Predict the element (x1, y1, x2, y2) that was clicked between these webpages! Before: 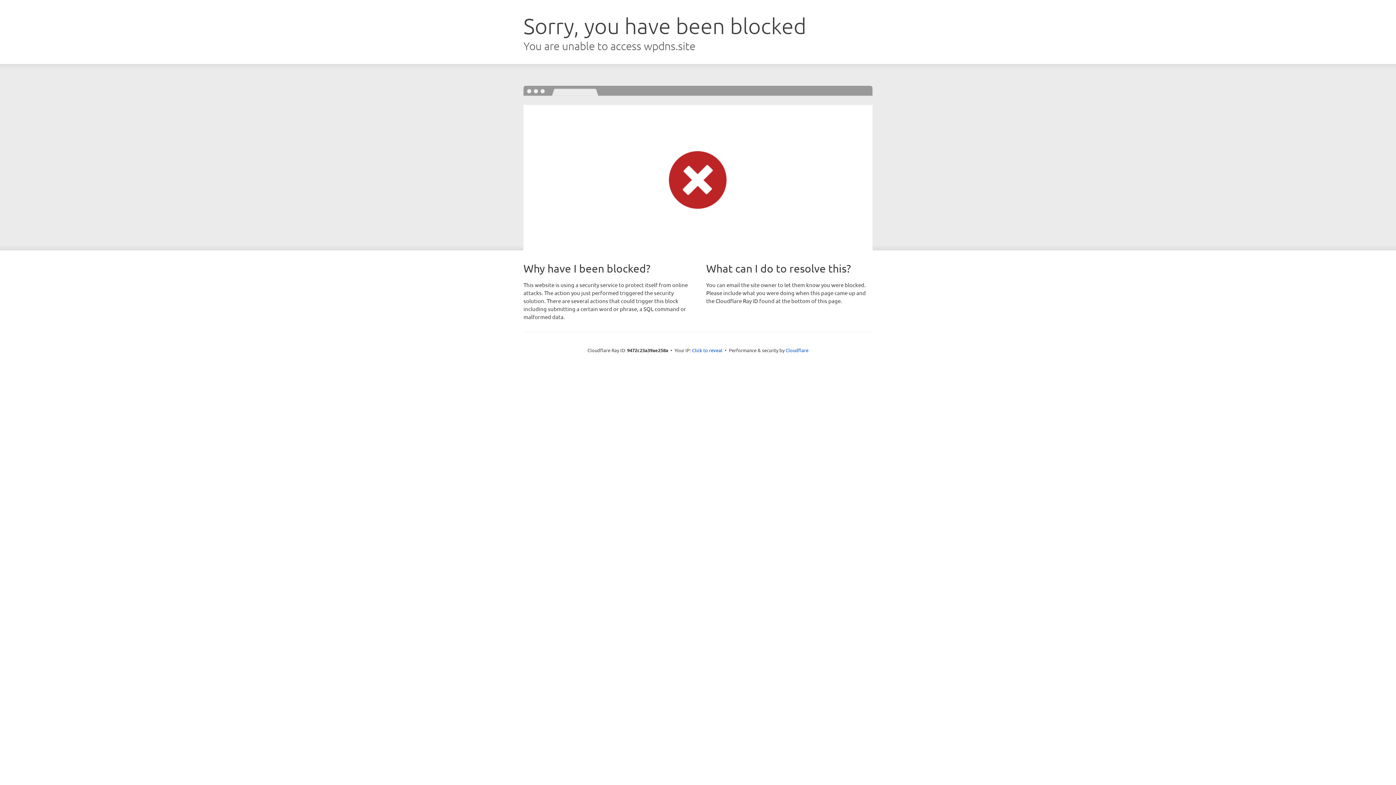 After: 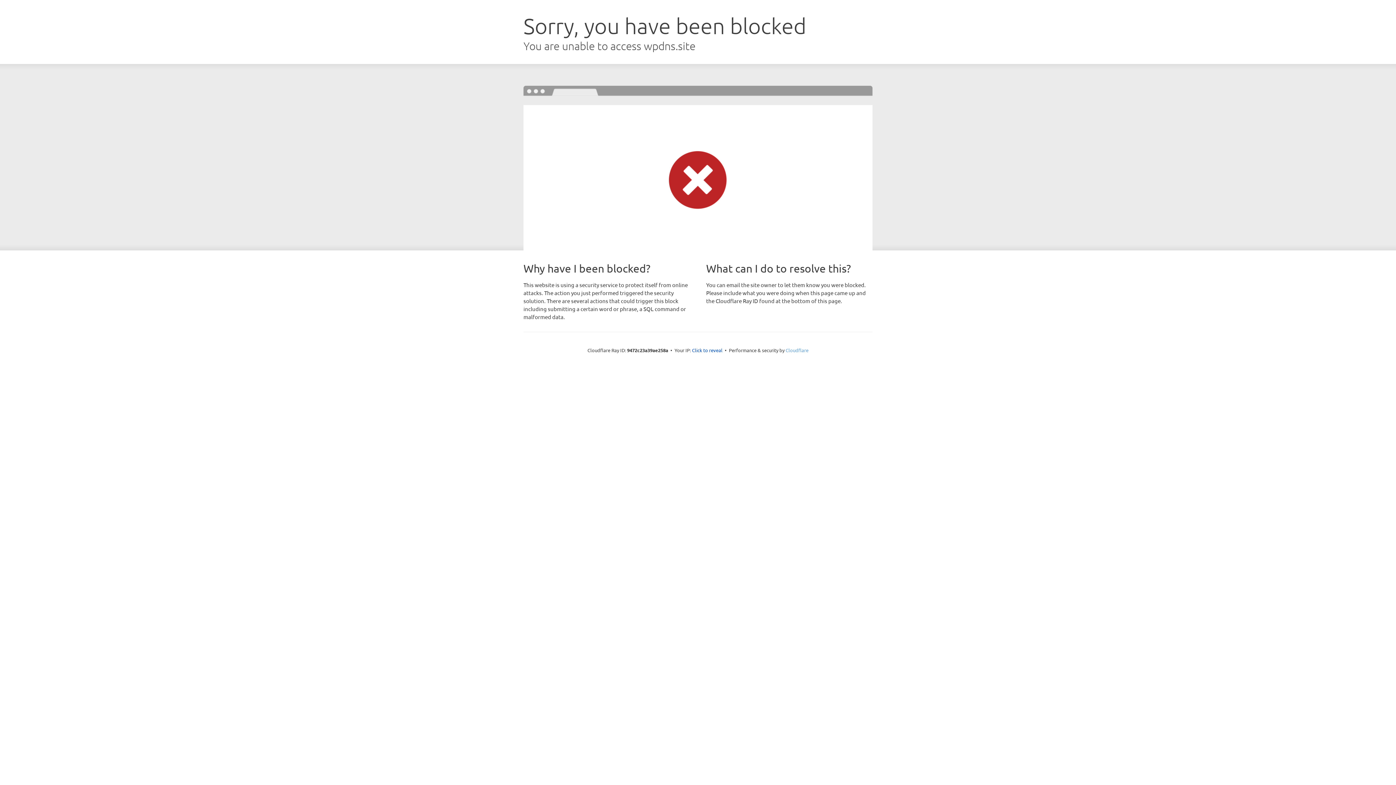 Action: label: Cloudflare bbox: (785, 347, 808, 353)